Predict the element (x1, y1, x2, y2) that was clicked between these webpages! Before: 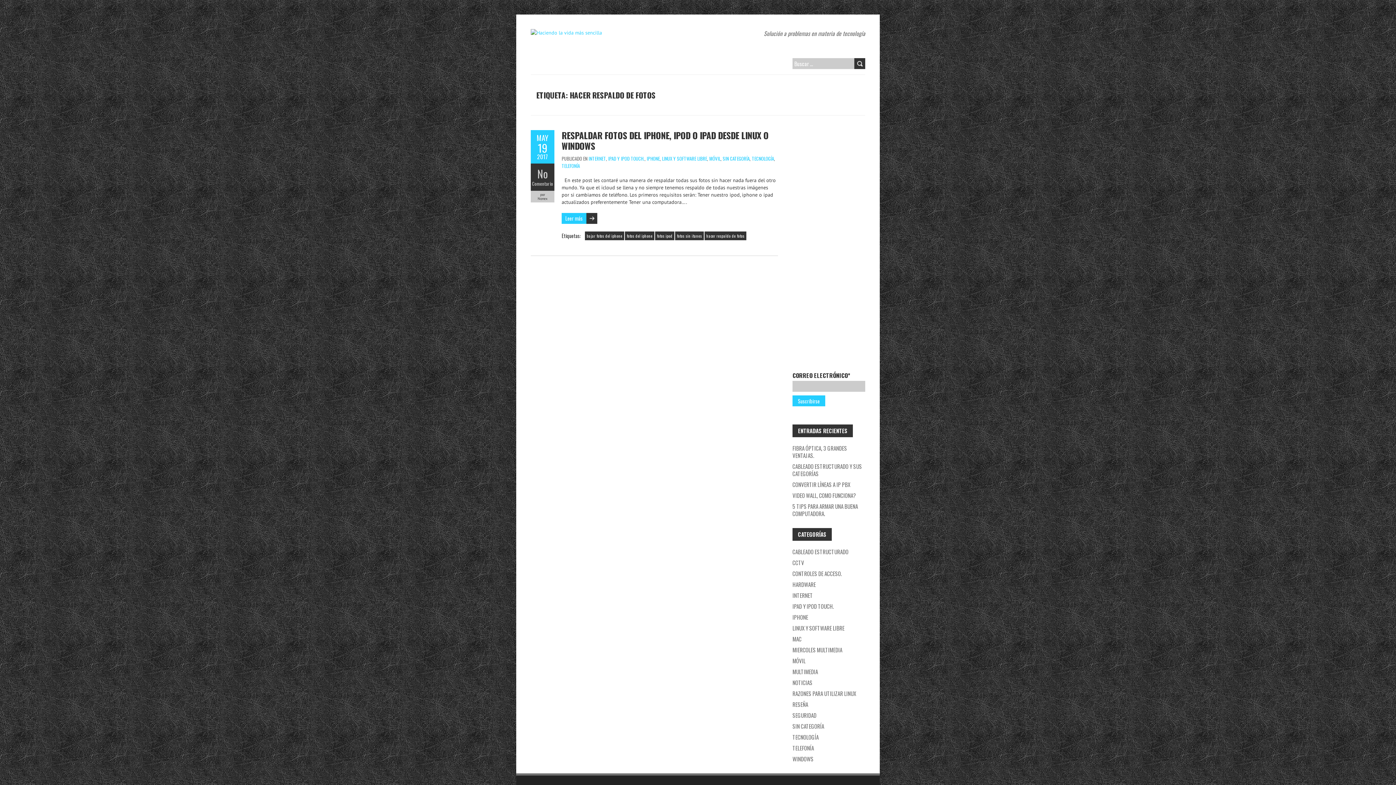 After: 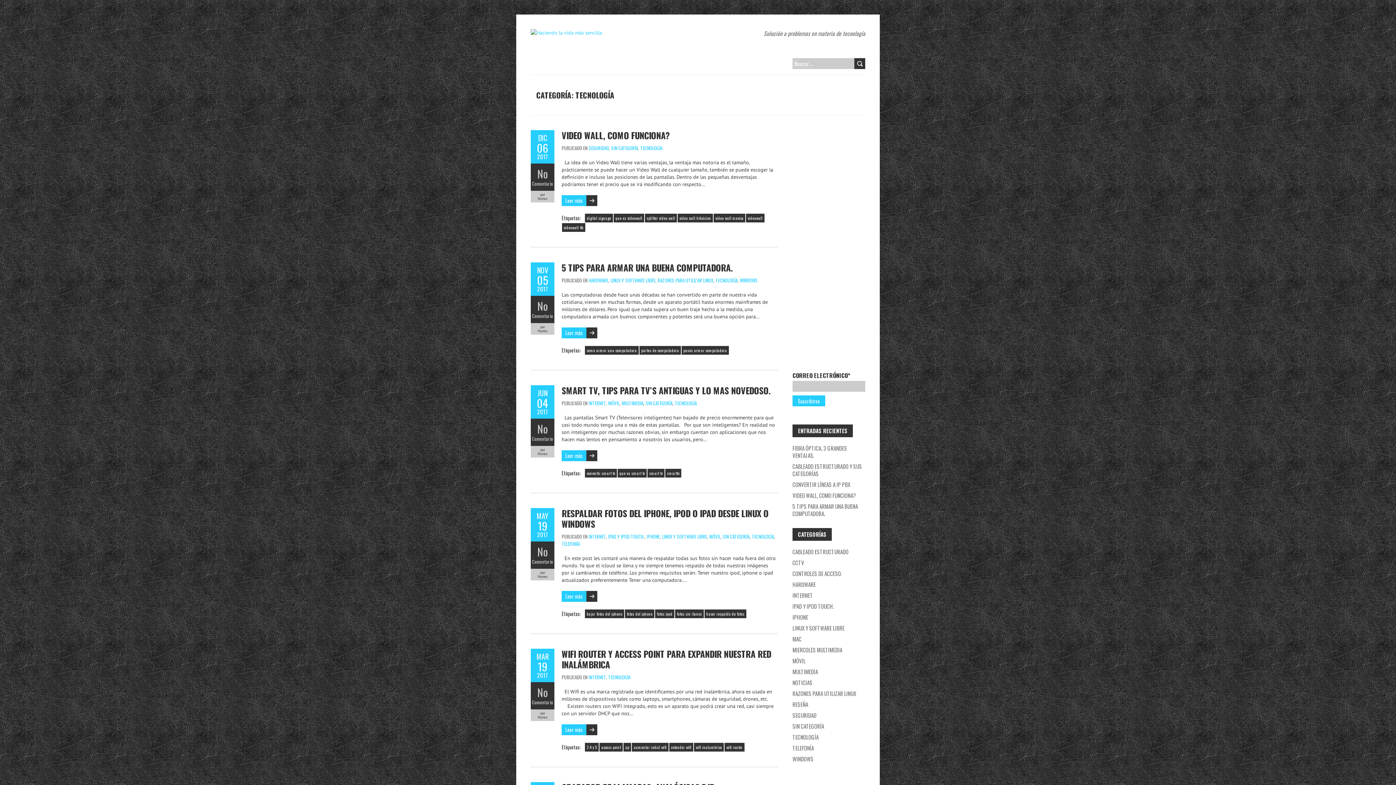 Action: bbox: (792, 733, 818, 741) label: TECNOLOGÍA